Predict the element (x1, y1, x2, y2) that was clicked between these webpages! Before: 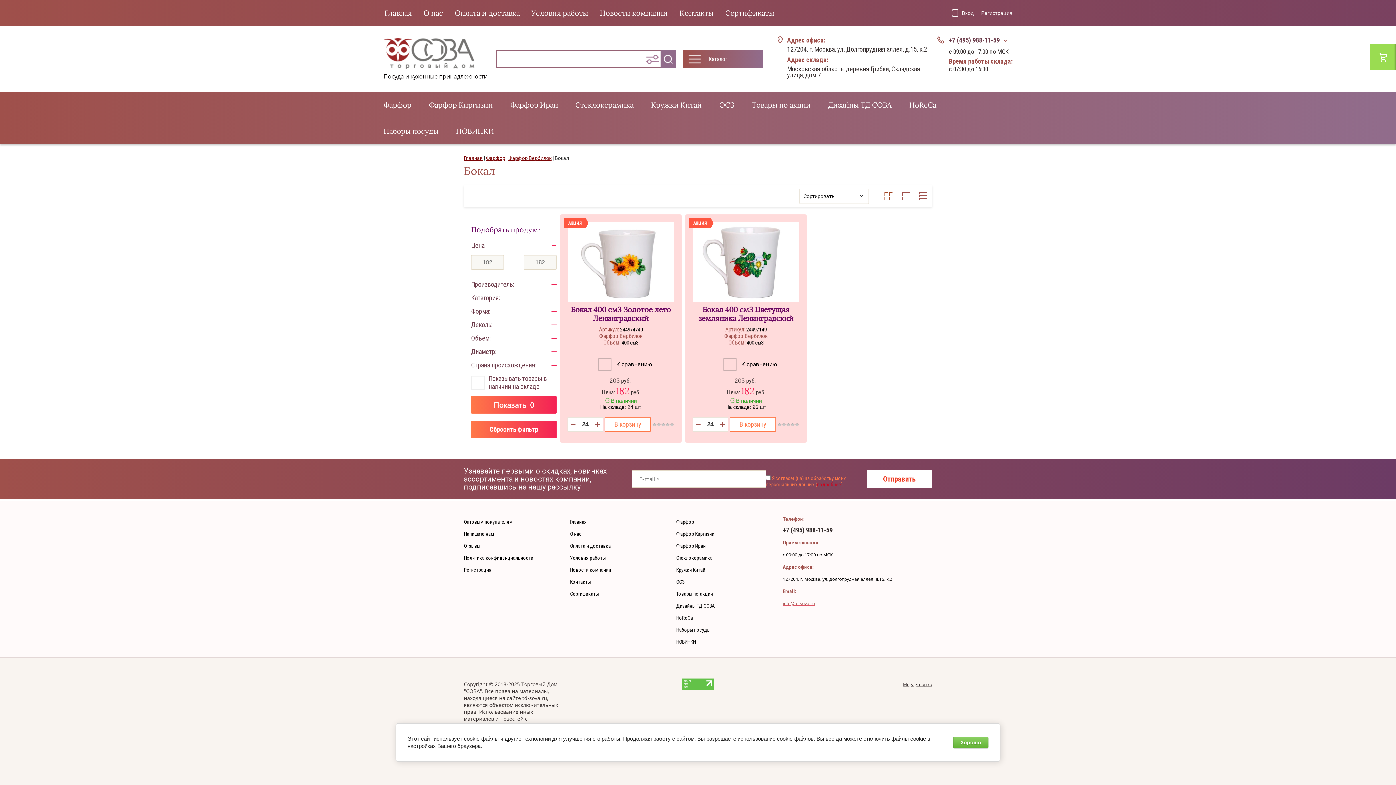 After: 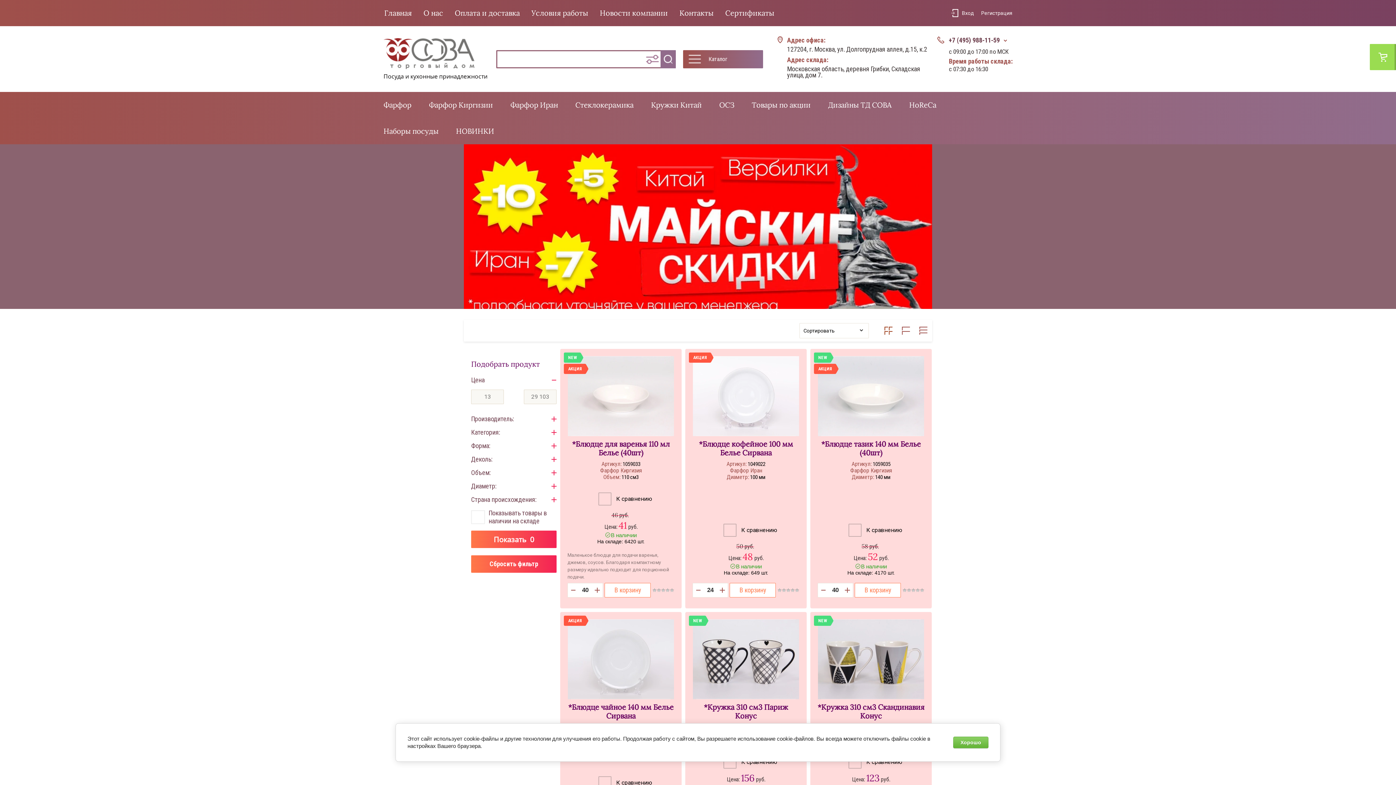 Action: label: Главная bbox: (464, 155, 482, 161)